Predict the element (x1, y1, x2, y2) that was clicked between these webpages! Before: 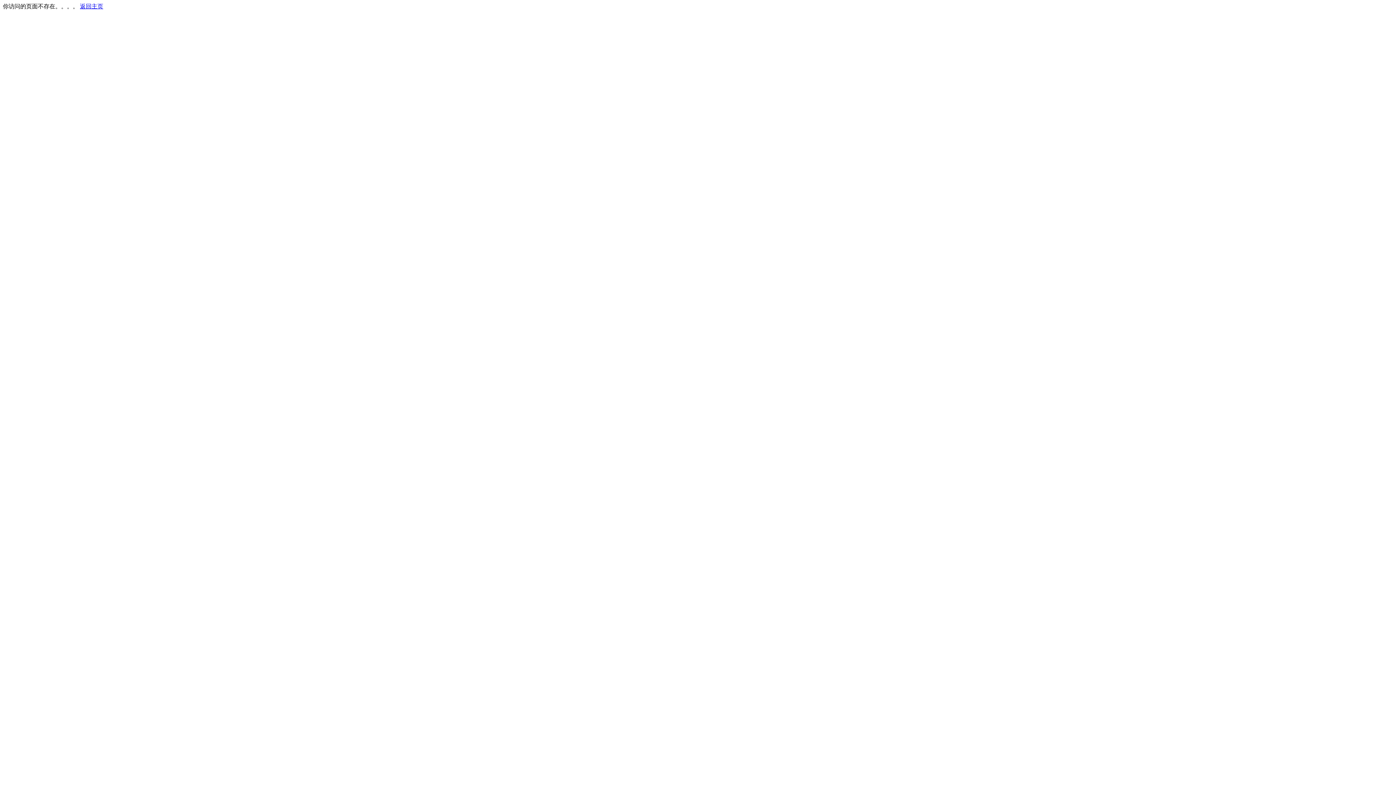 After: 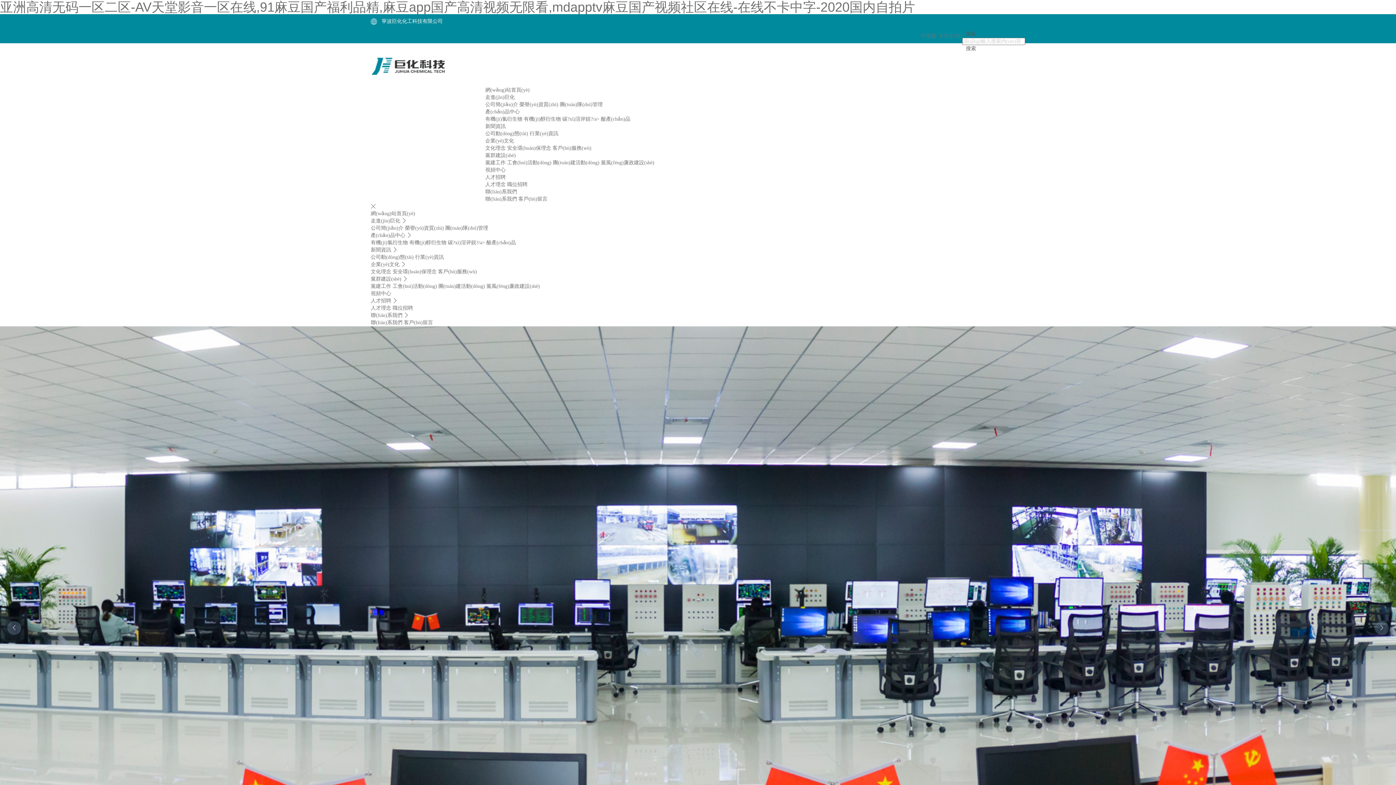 Action: label: 返回主页 bbox: (80, 3, 103, 9)